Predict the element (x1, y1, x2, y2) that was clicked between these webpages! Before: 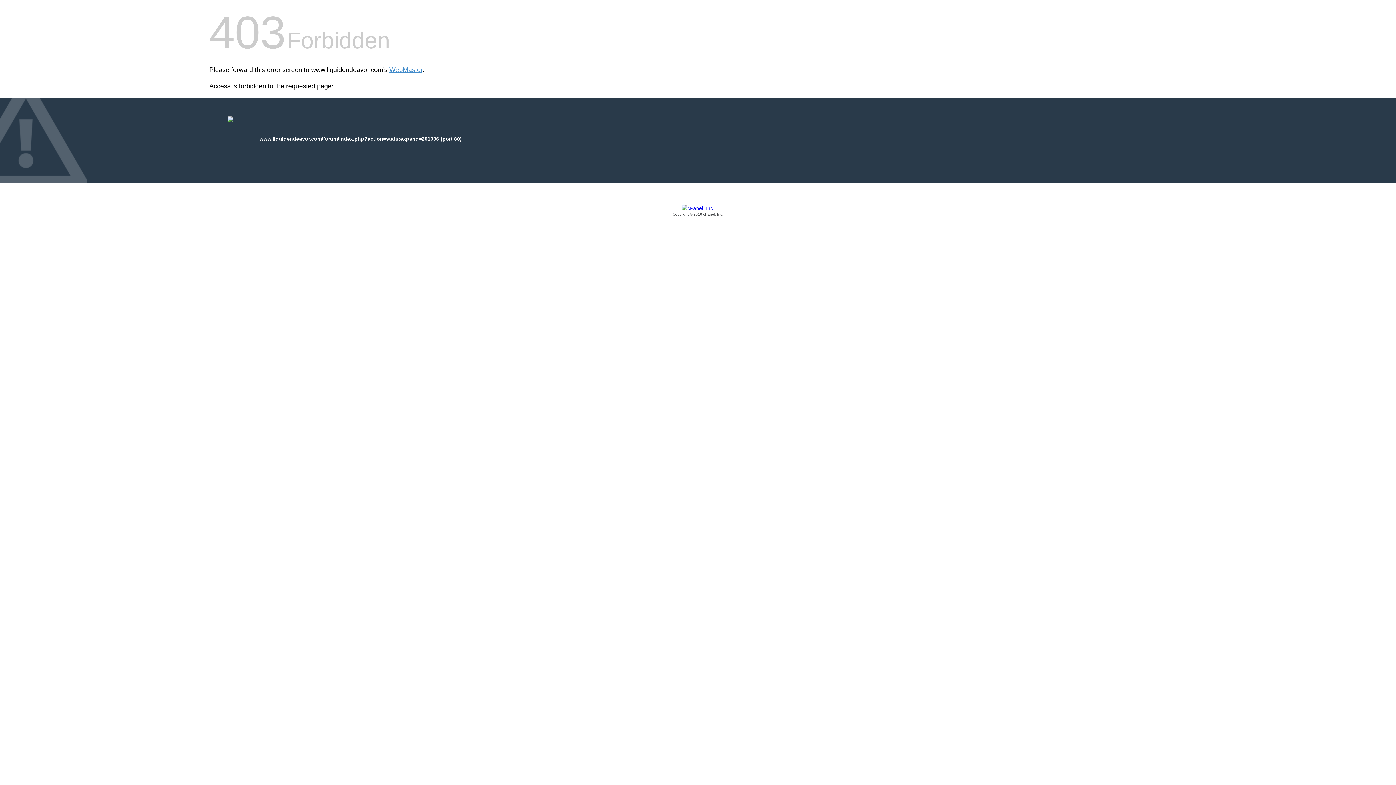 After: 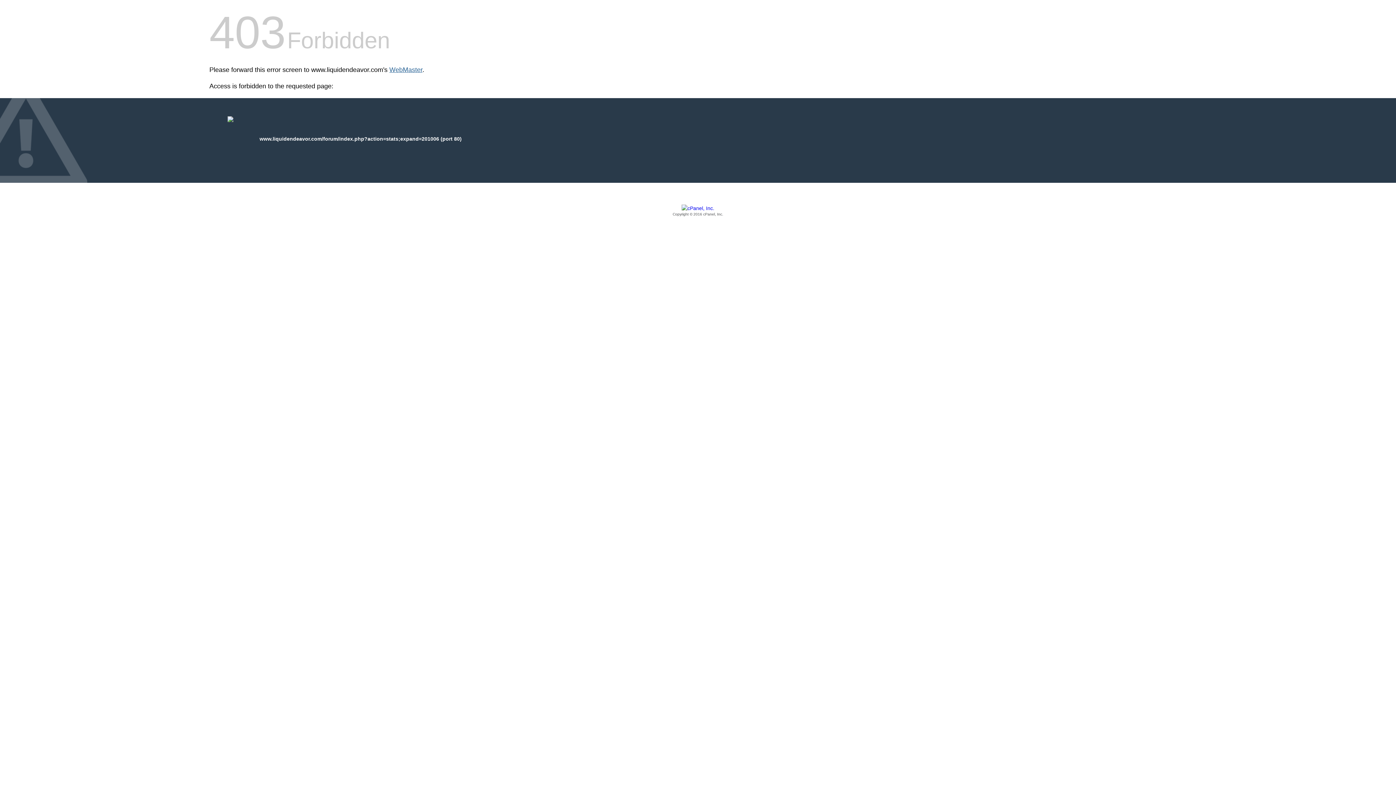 Action: label: WebMaster bbox: (389, 66, 422, 73)